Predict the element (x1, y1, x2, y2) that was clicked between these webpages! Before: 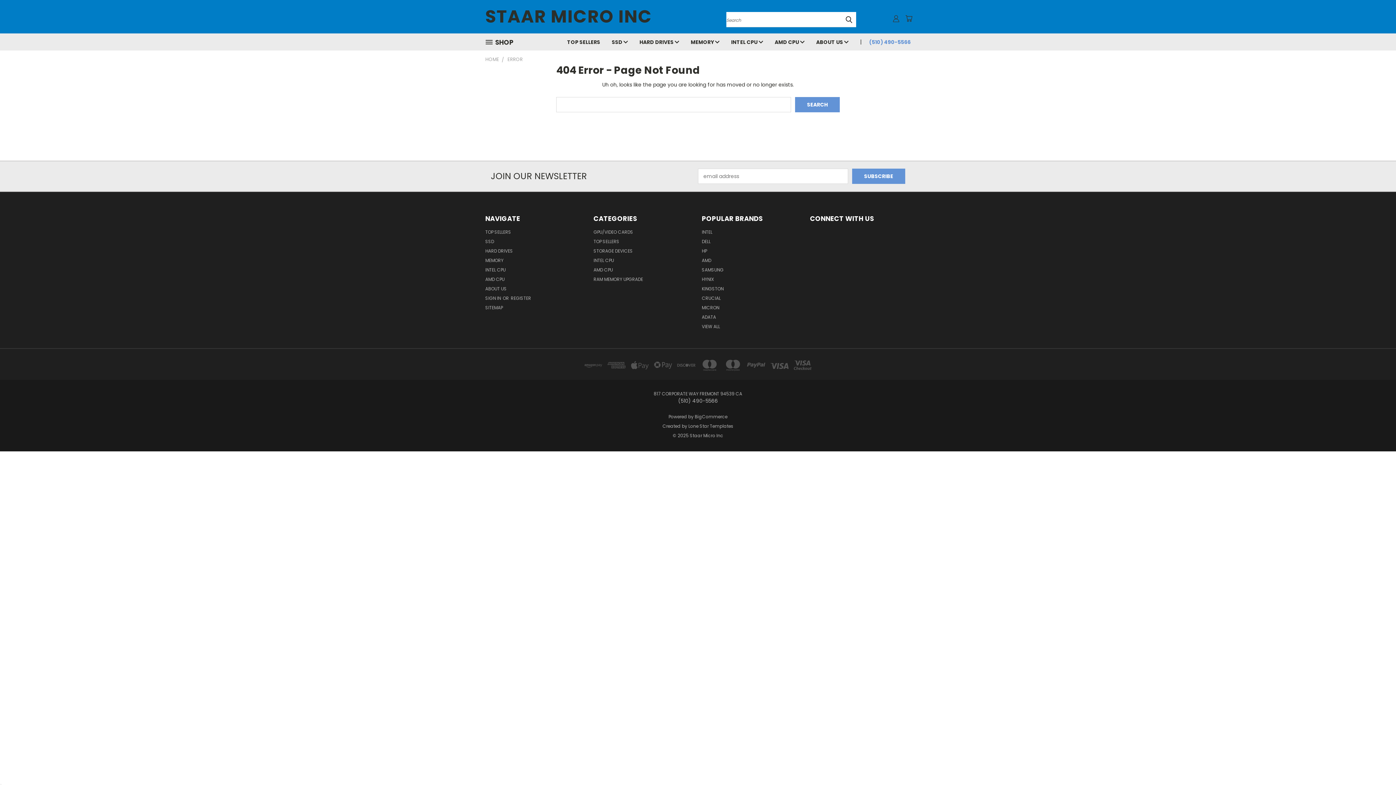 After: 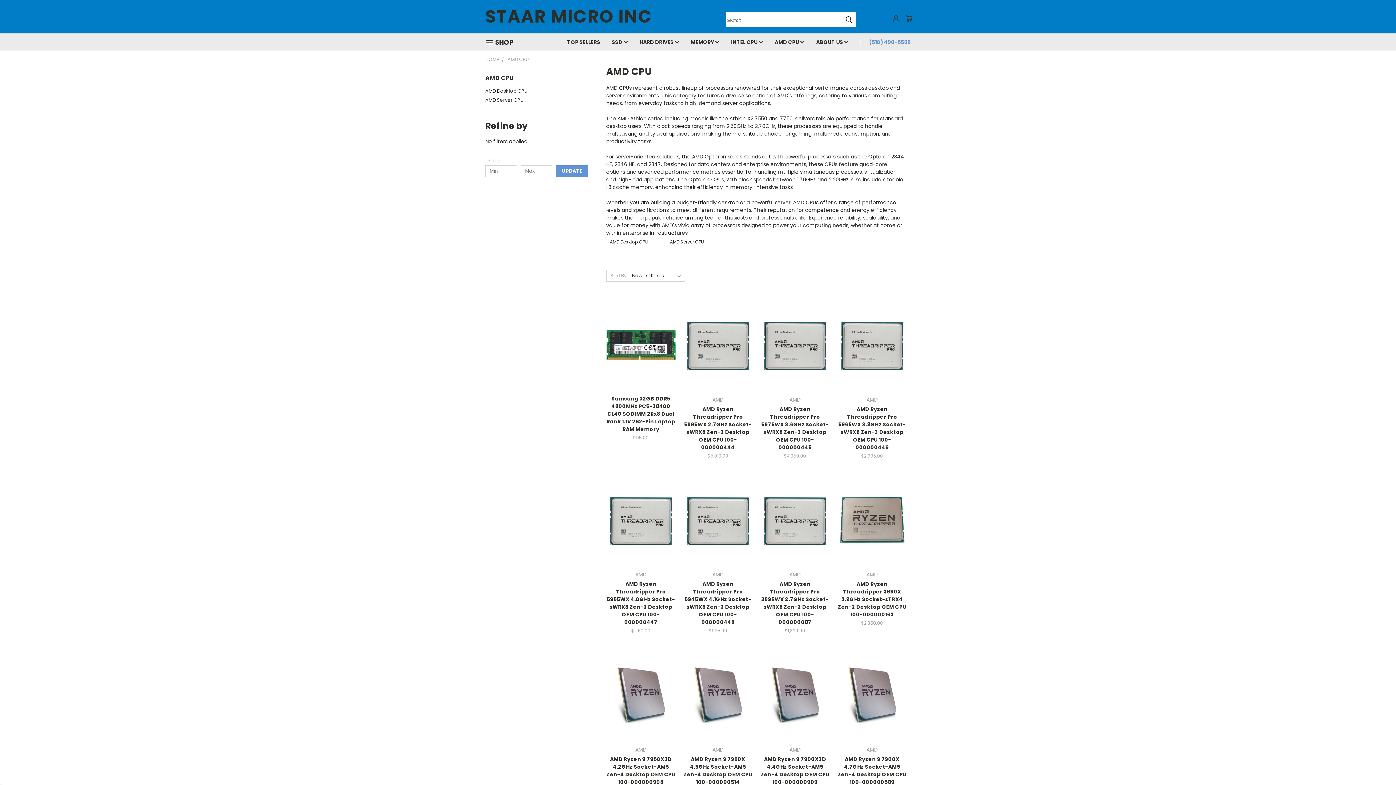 Action: label: AMD CPU bbox: (593, 266, 613, 276)